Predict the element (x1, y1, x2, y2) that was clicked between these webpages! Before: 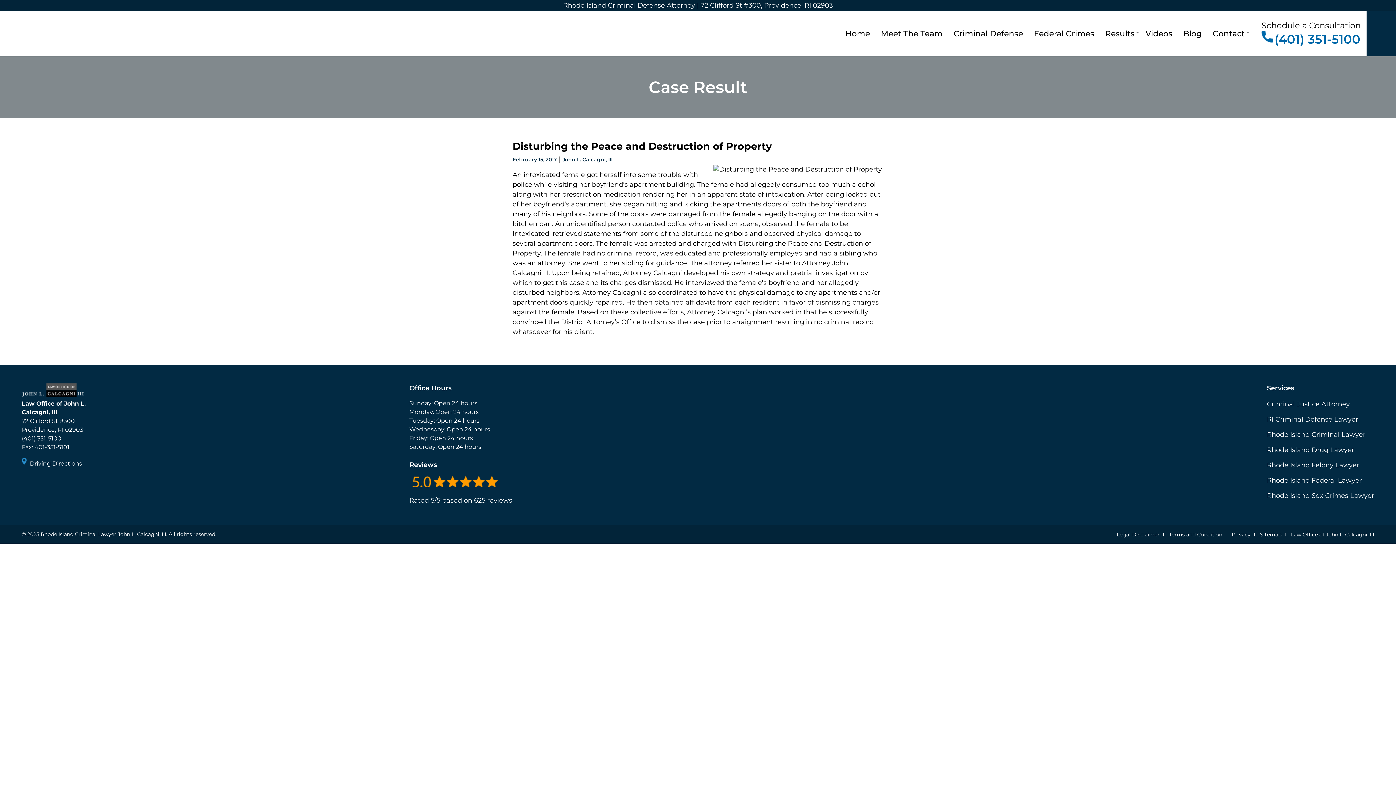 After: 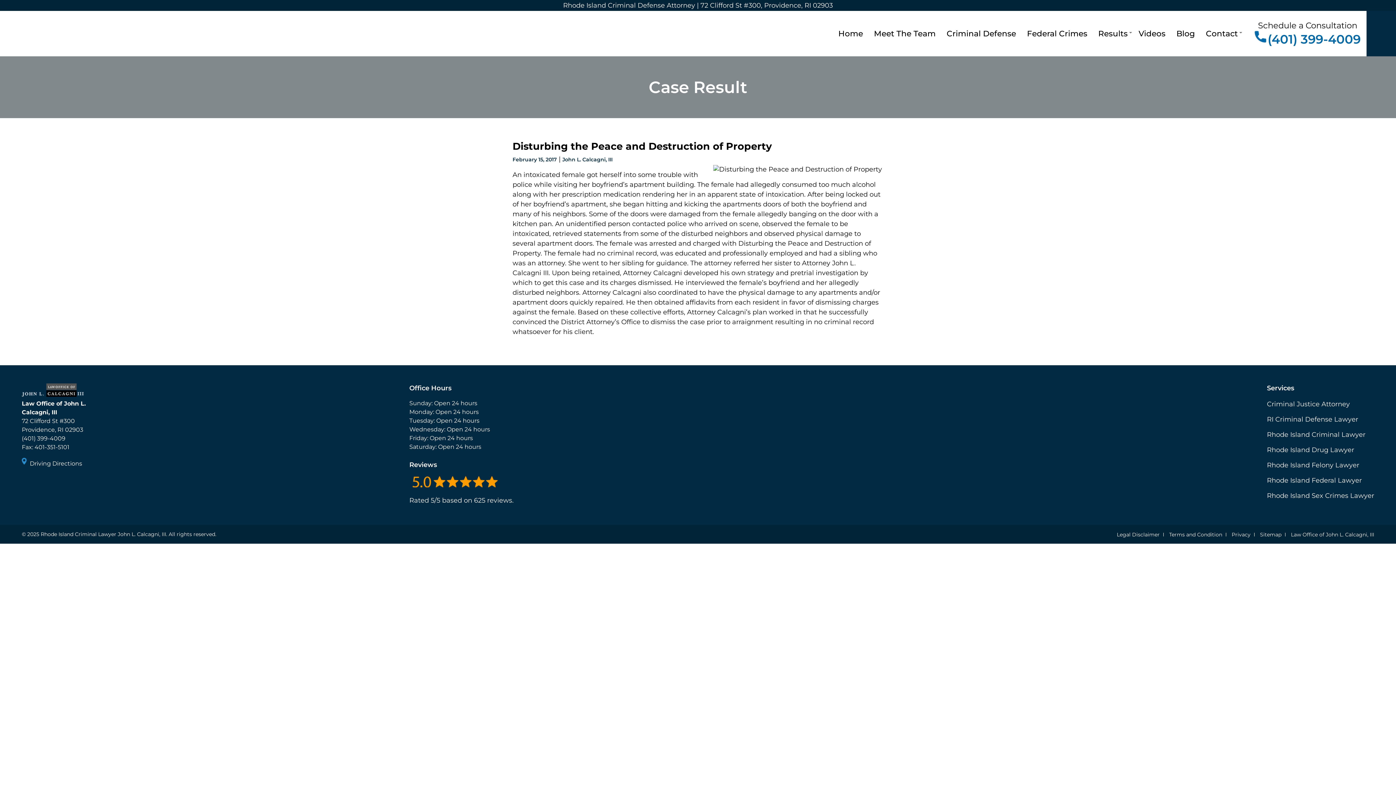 Action: bbox: (37, 479, 45, 488)